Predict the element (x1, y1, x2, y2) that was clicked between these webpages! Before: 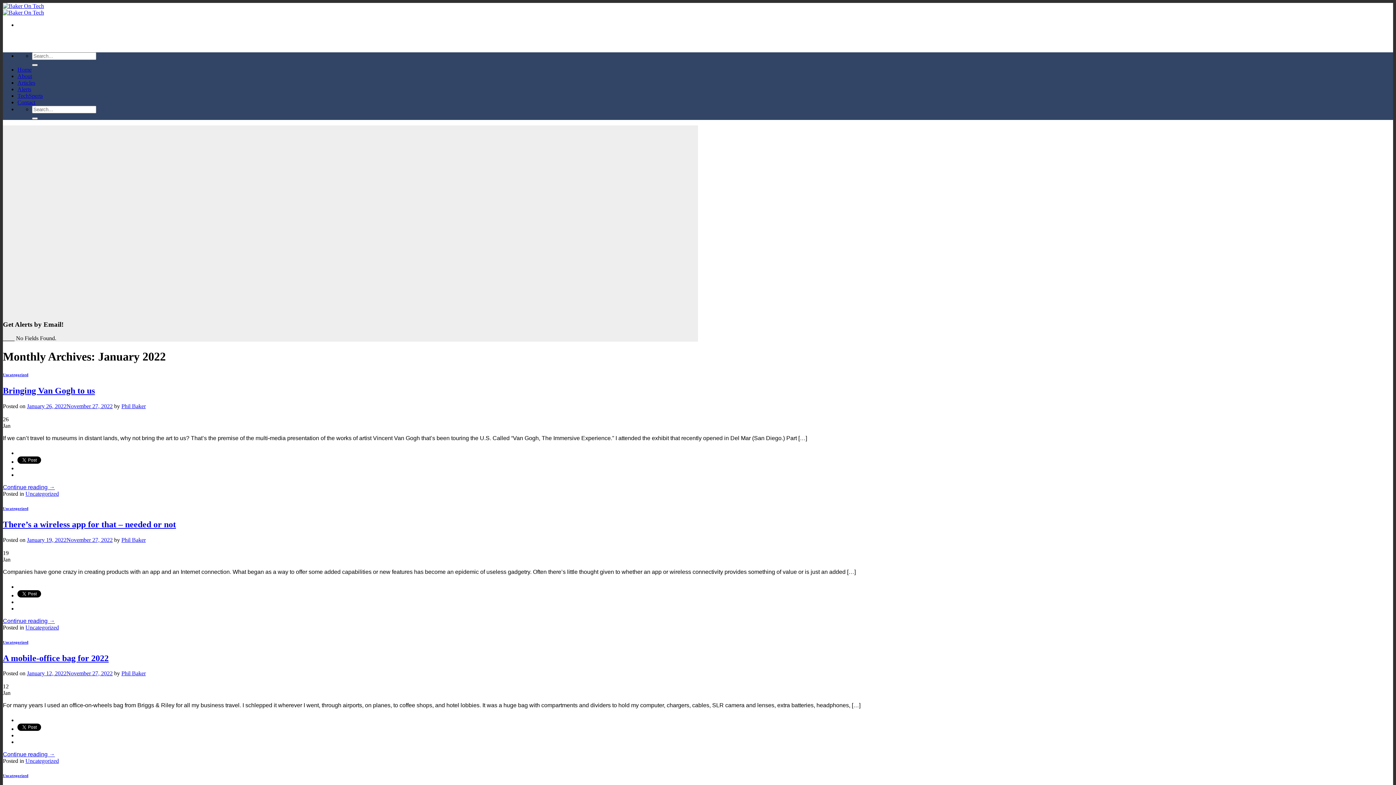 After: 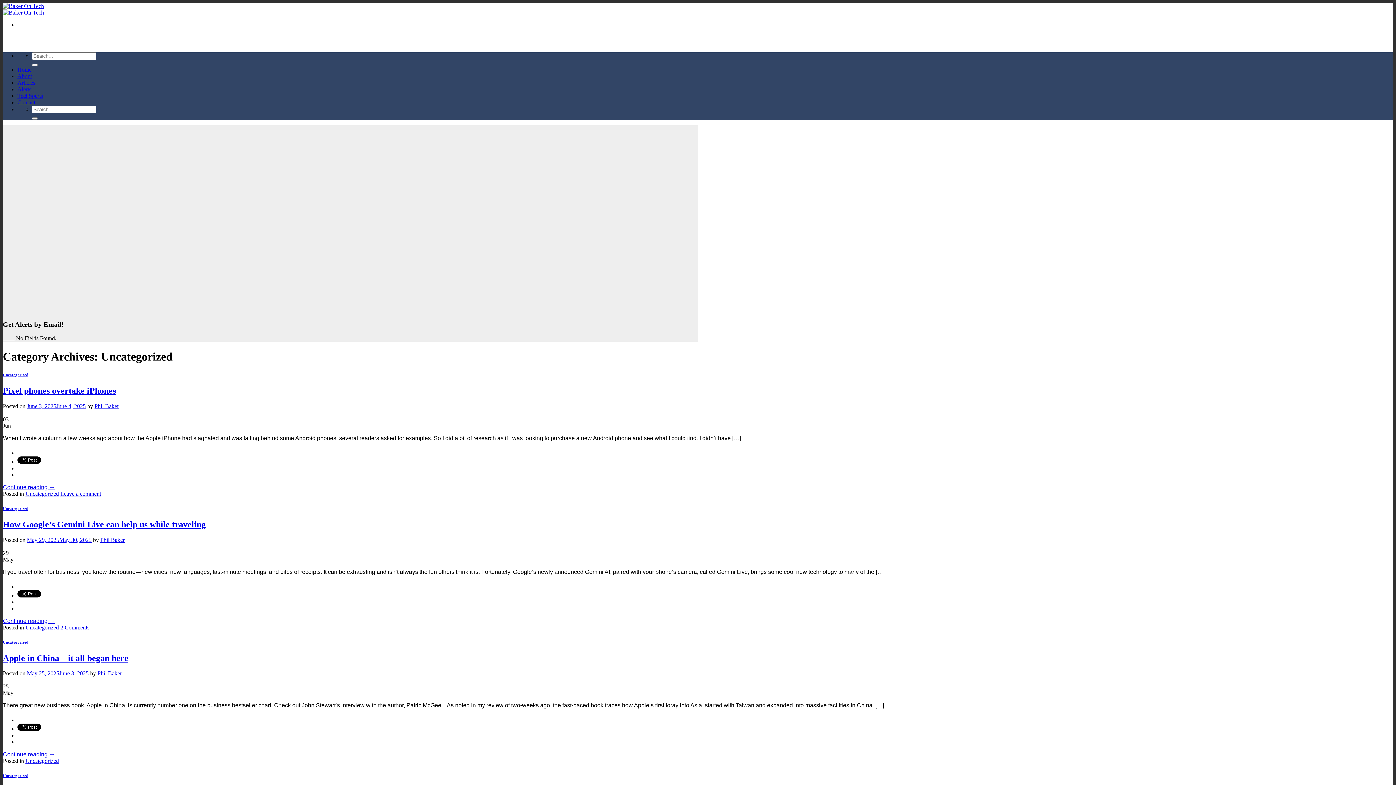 Action: label: Uncategorized bbox: (25, 624, 58, 630)